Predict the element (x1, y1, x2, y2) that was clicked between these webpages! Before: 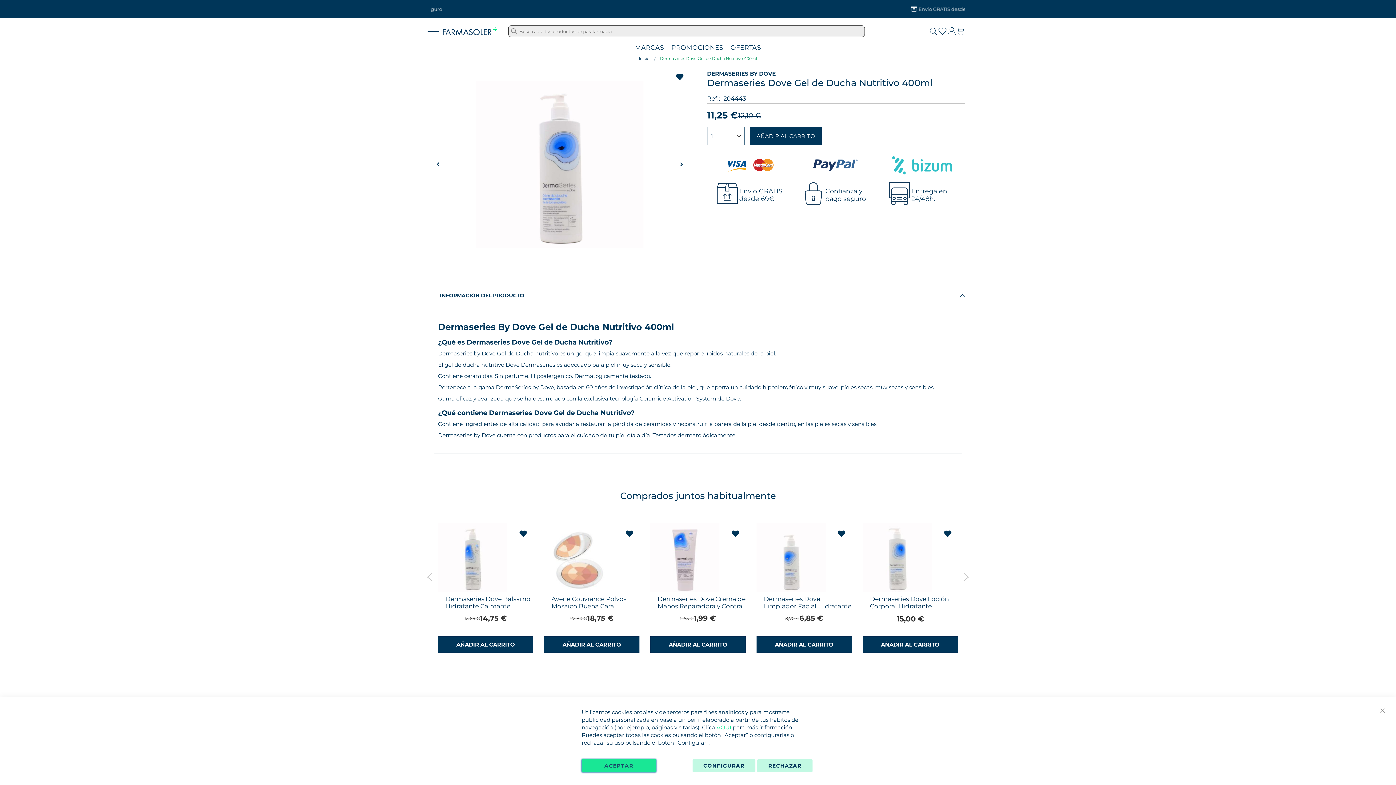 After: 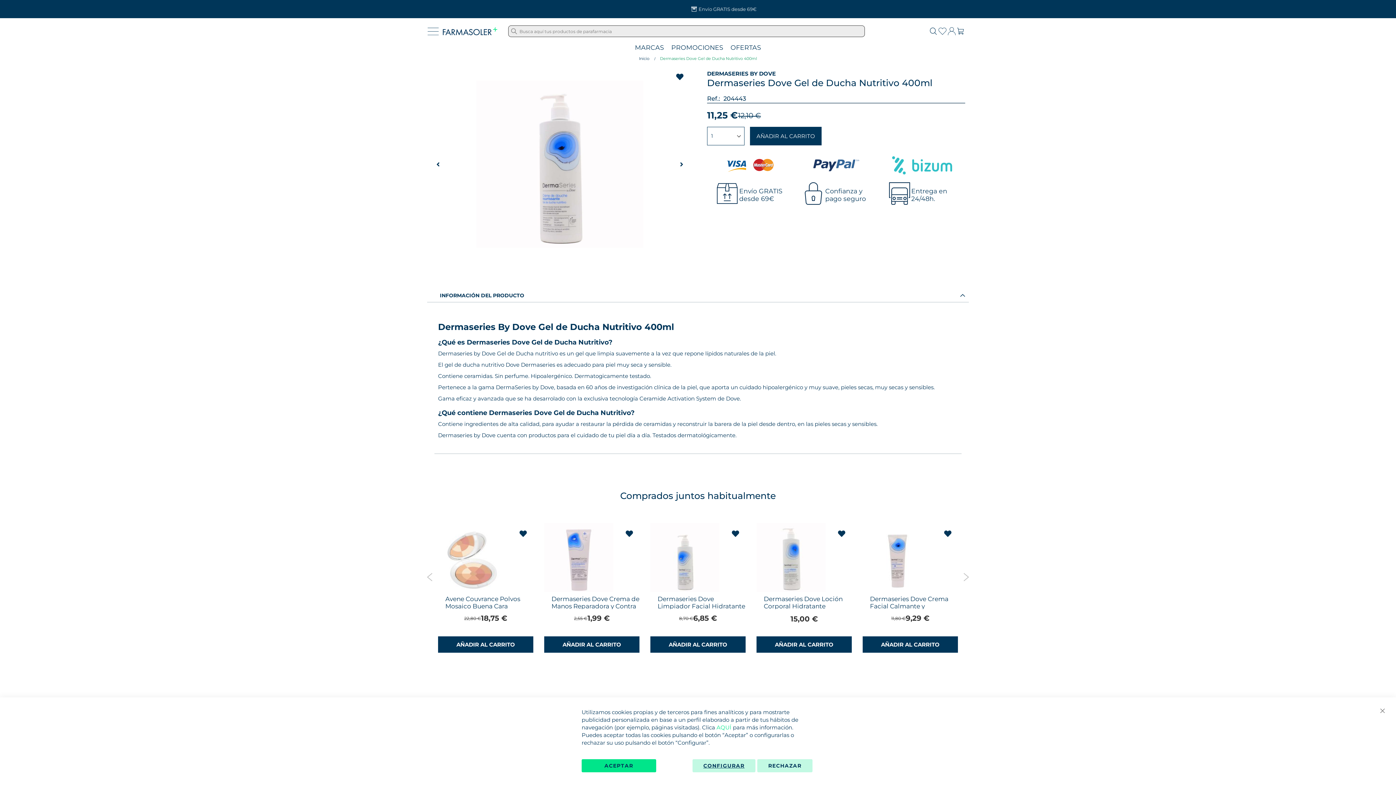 Action: bbox: (963, 573, 969, 581) label: Next